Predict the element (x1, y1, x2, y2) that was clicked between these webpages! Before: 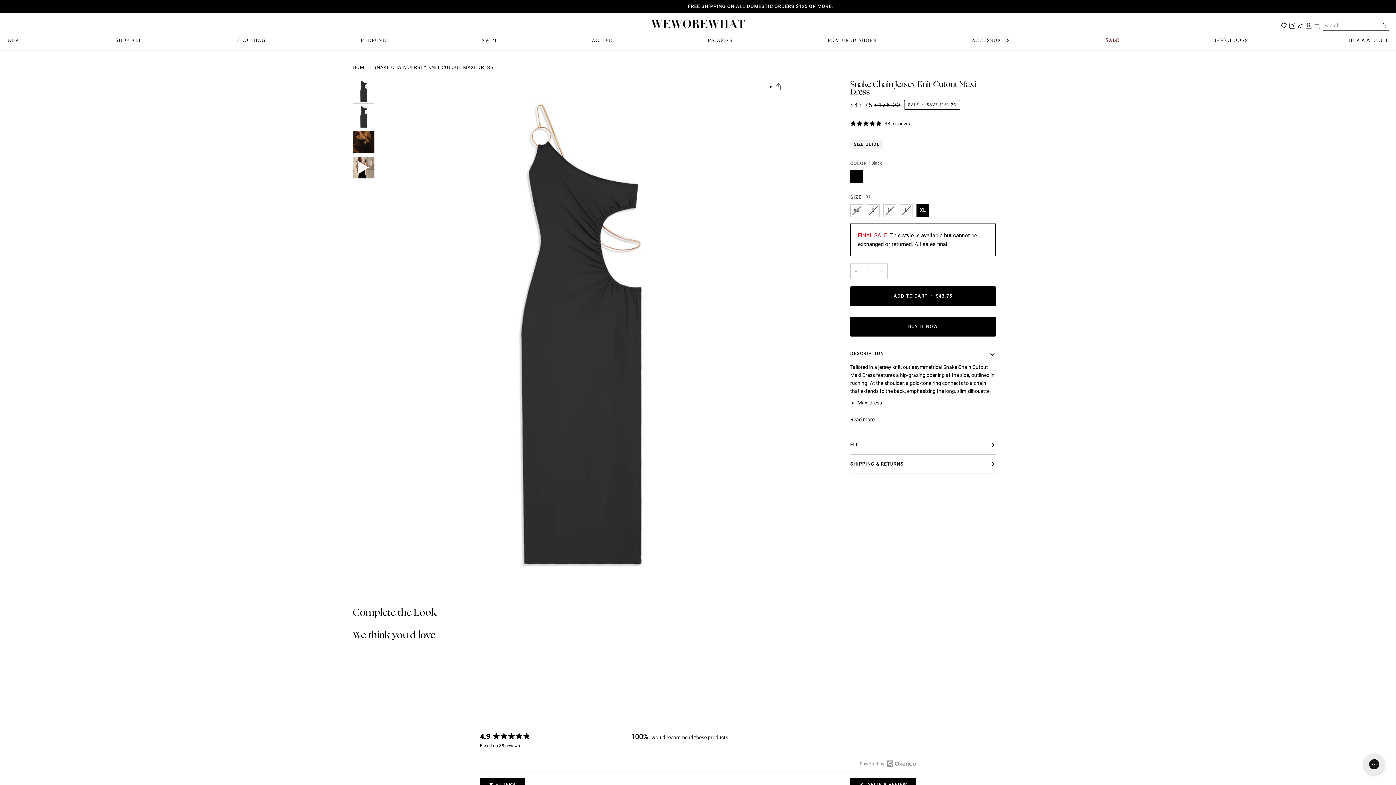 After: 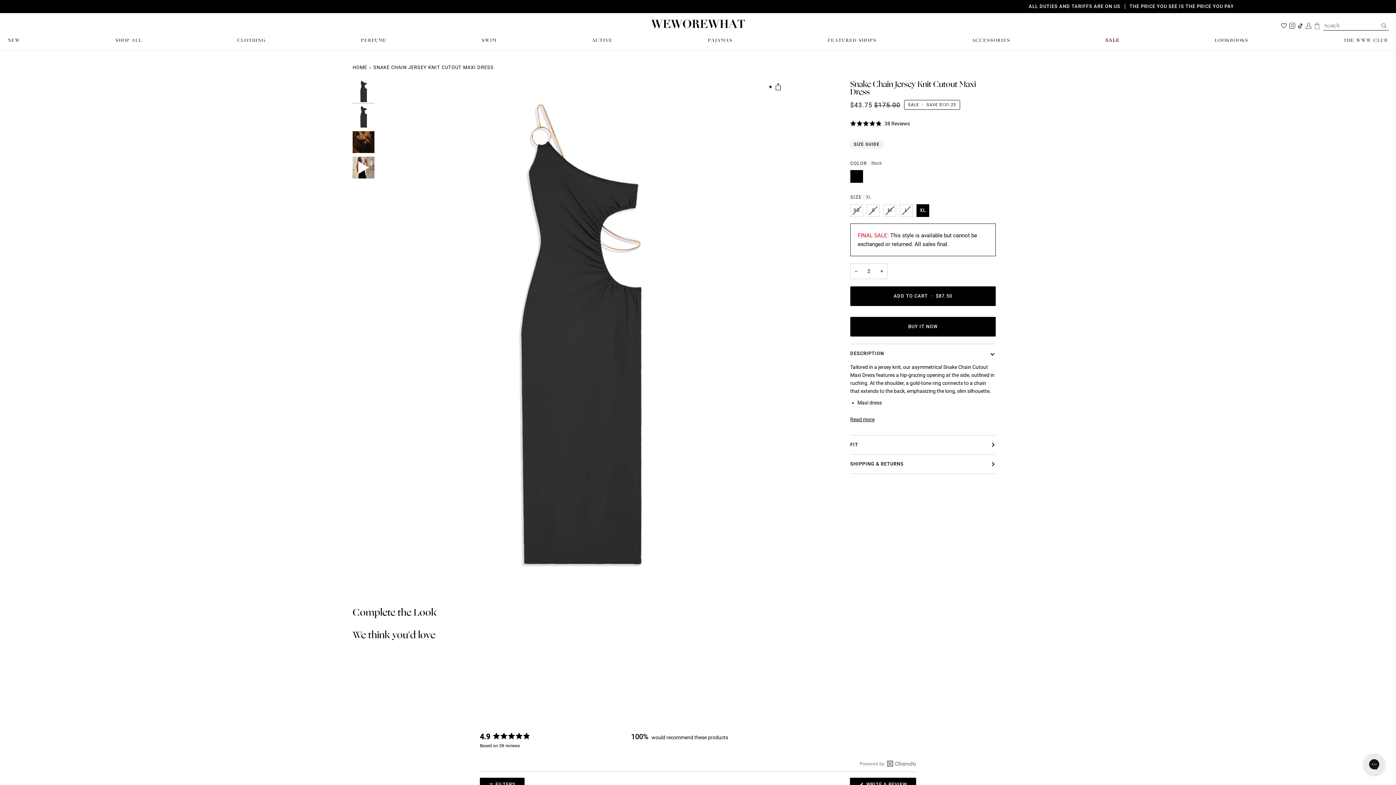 Action: label: + bbox: (876, 263, 887, 279)